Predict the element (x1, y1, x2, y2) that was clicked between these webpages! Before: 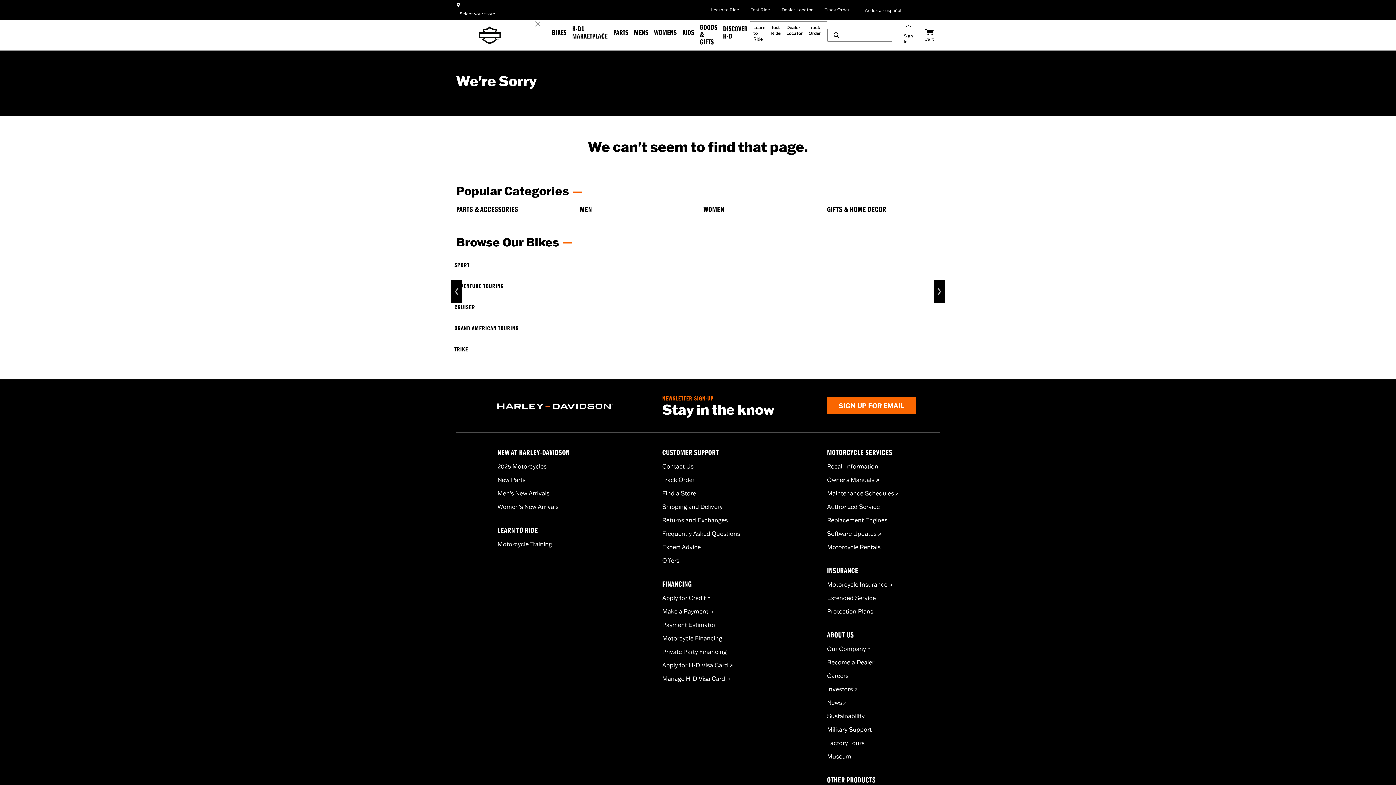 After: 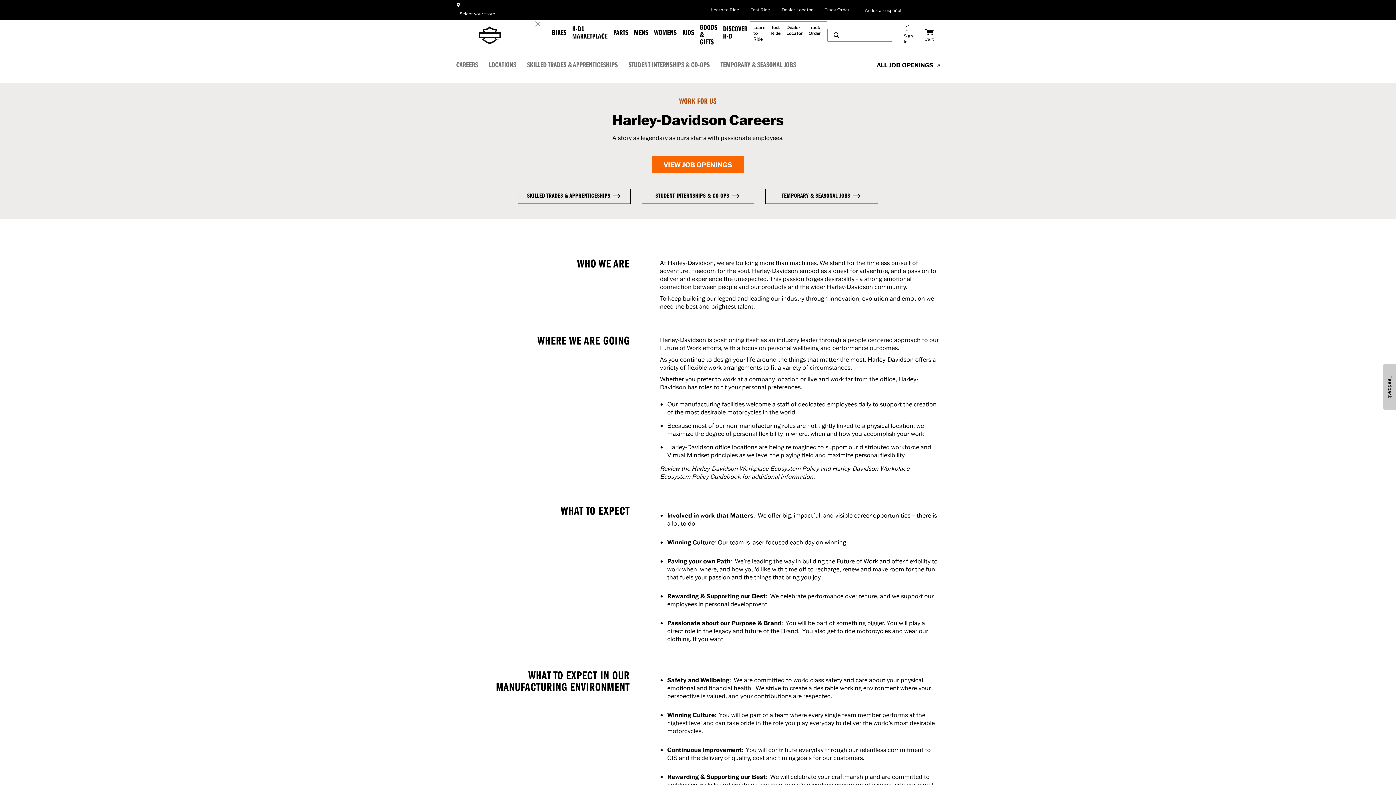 Action: bbox: (827, 672, 848, 679) label: Careers